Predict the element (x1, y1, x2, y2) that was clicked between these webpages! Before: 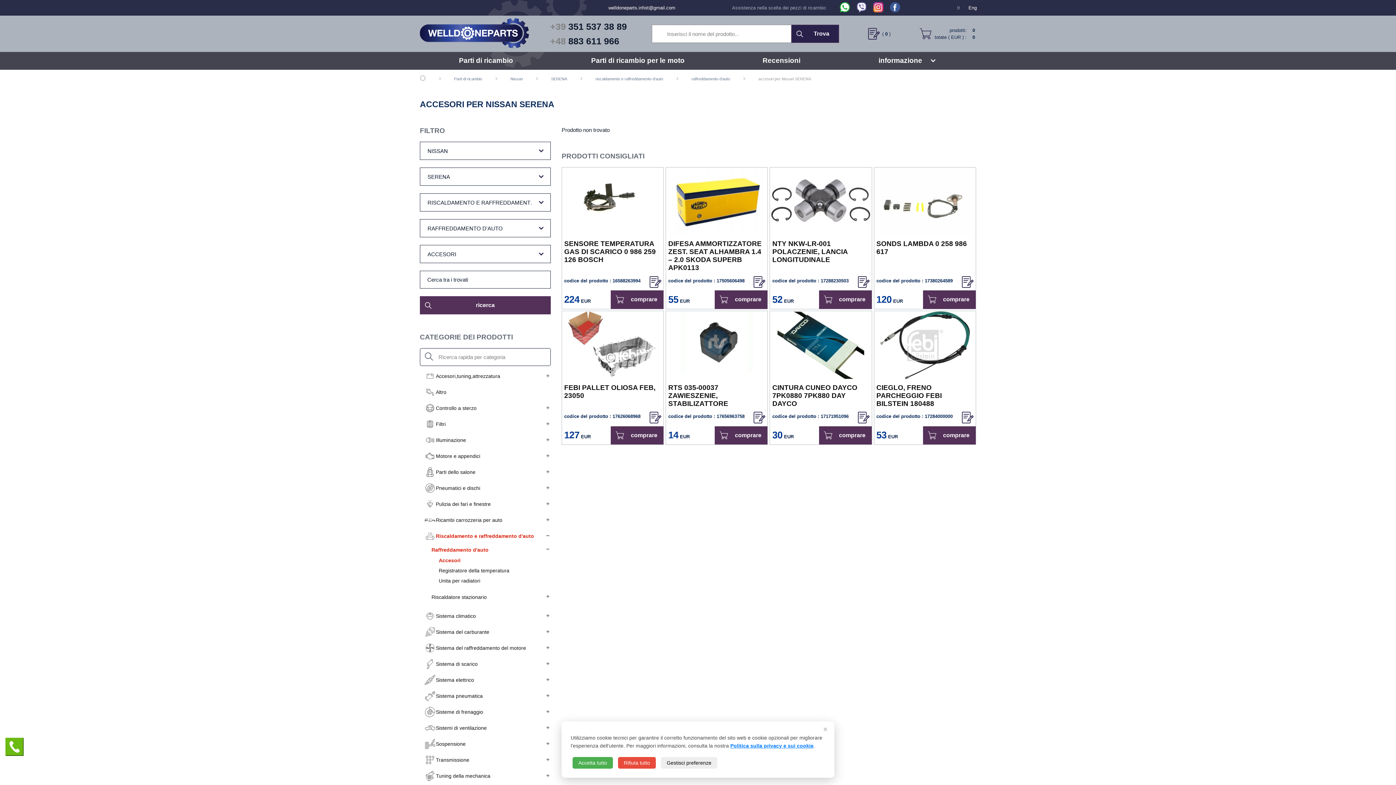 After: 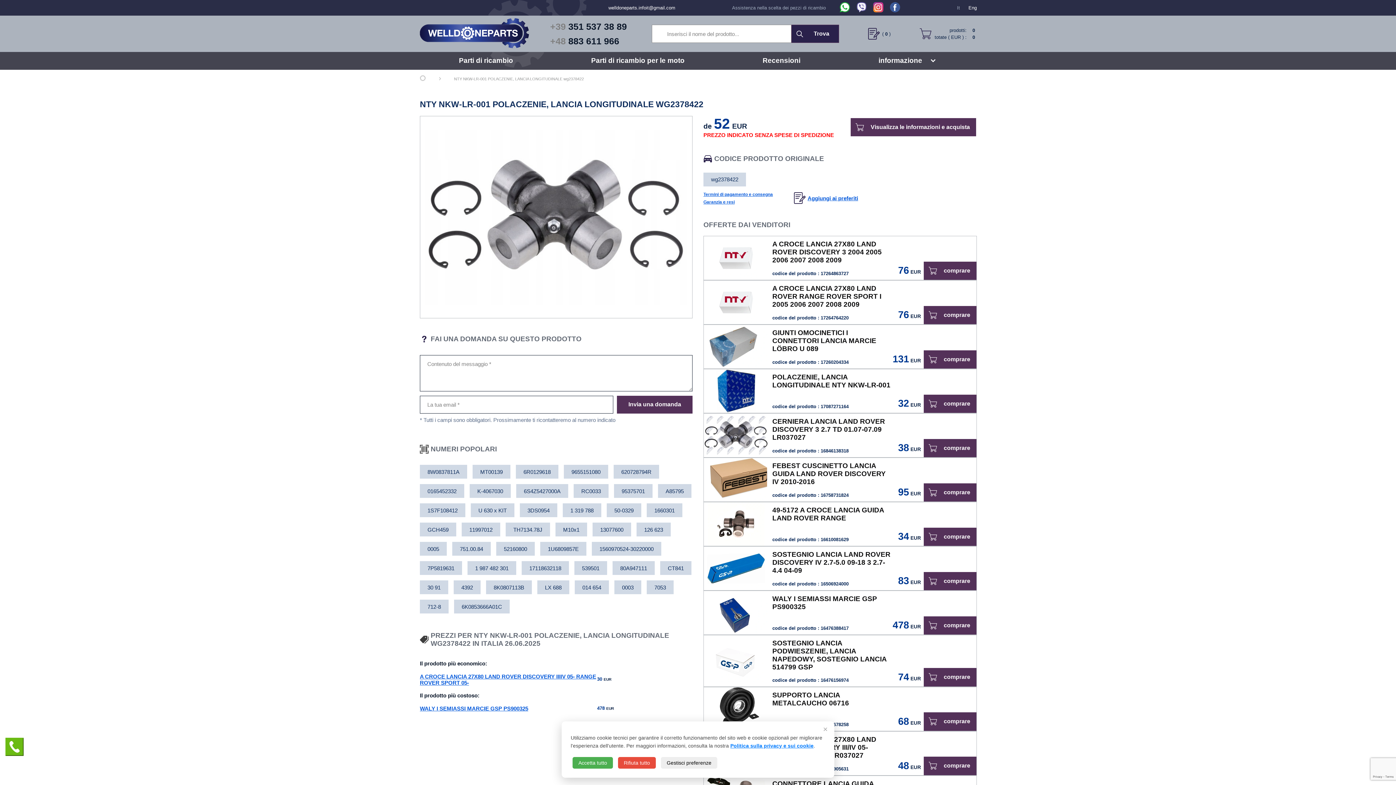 Action: bbox: (772, 240, 847, 263) label: NTY NKW-LR-001 POLACZENIE, LANCIA LONGITUDINALE